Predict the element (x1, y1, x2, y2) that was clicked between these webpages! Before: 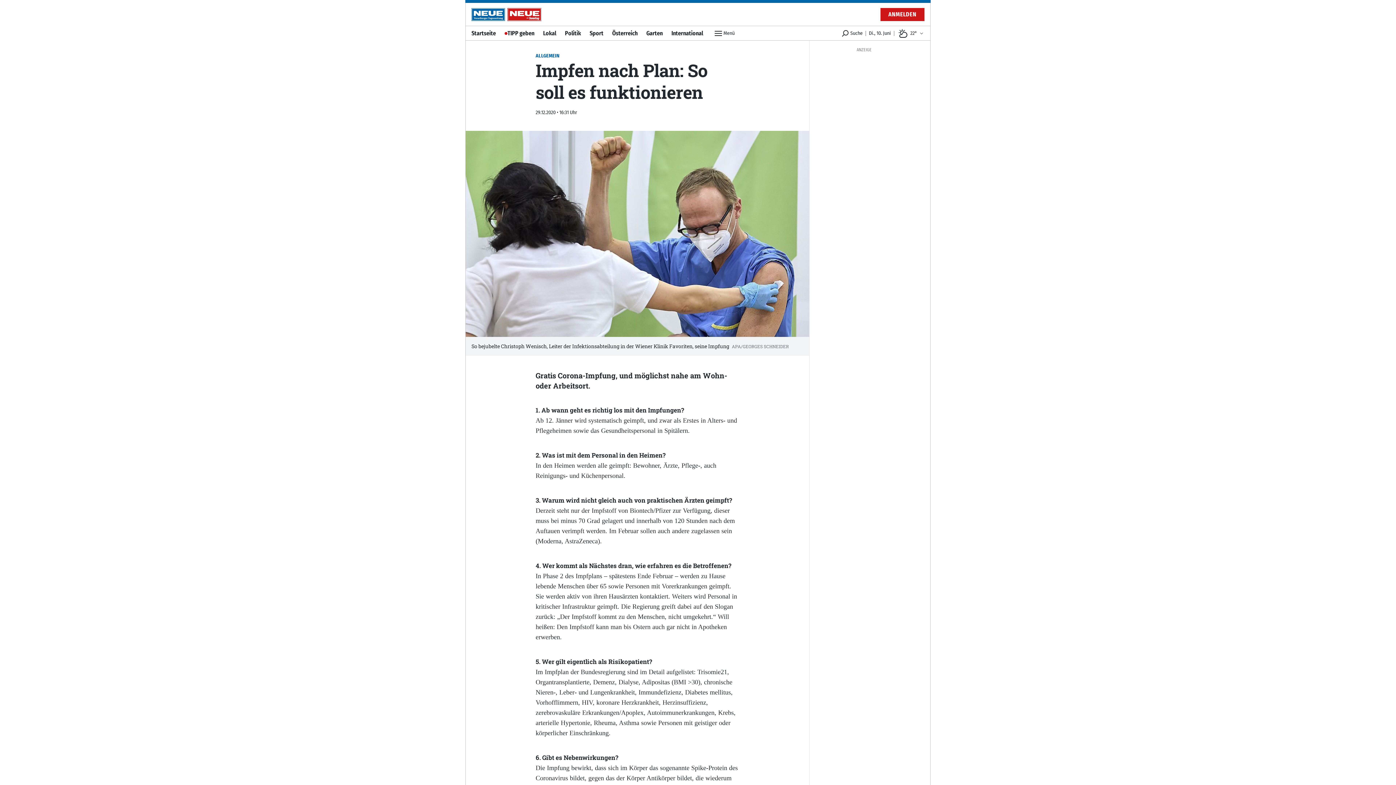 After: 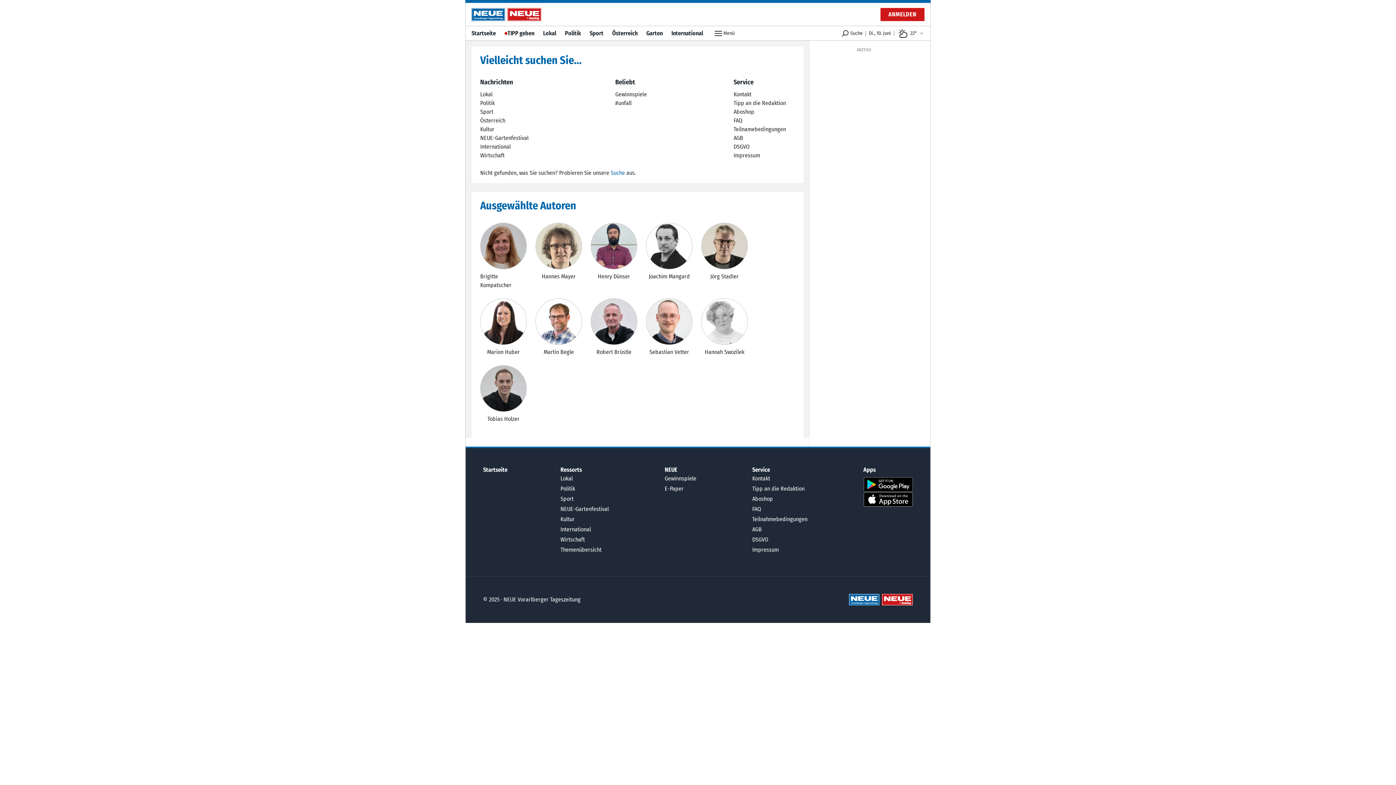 Action: bbox: (714, 27, 734, 39) label: Menü